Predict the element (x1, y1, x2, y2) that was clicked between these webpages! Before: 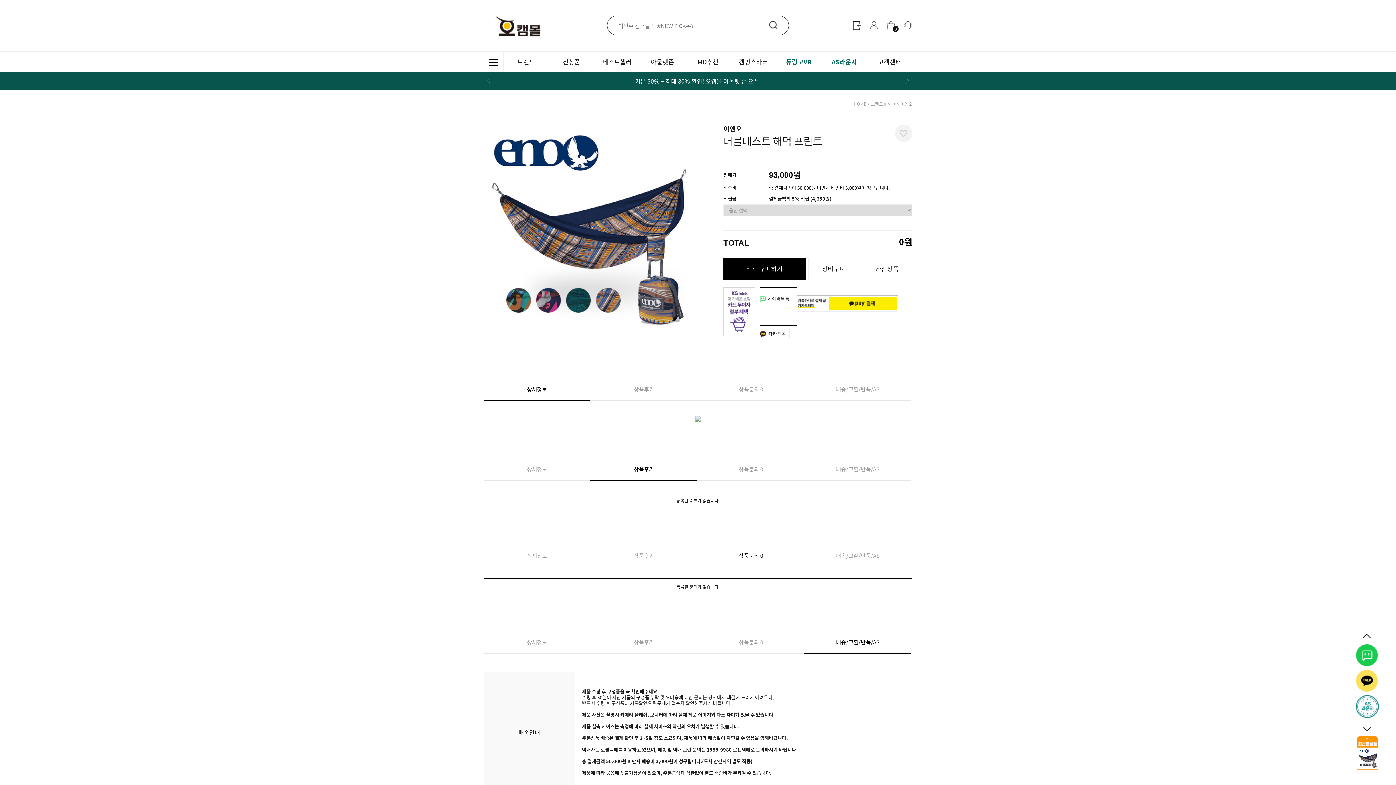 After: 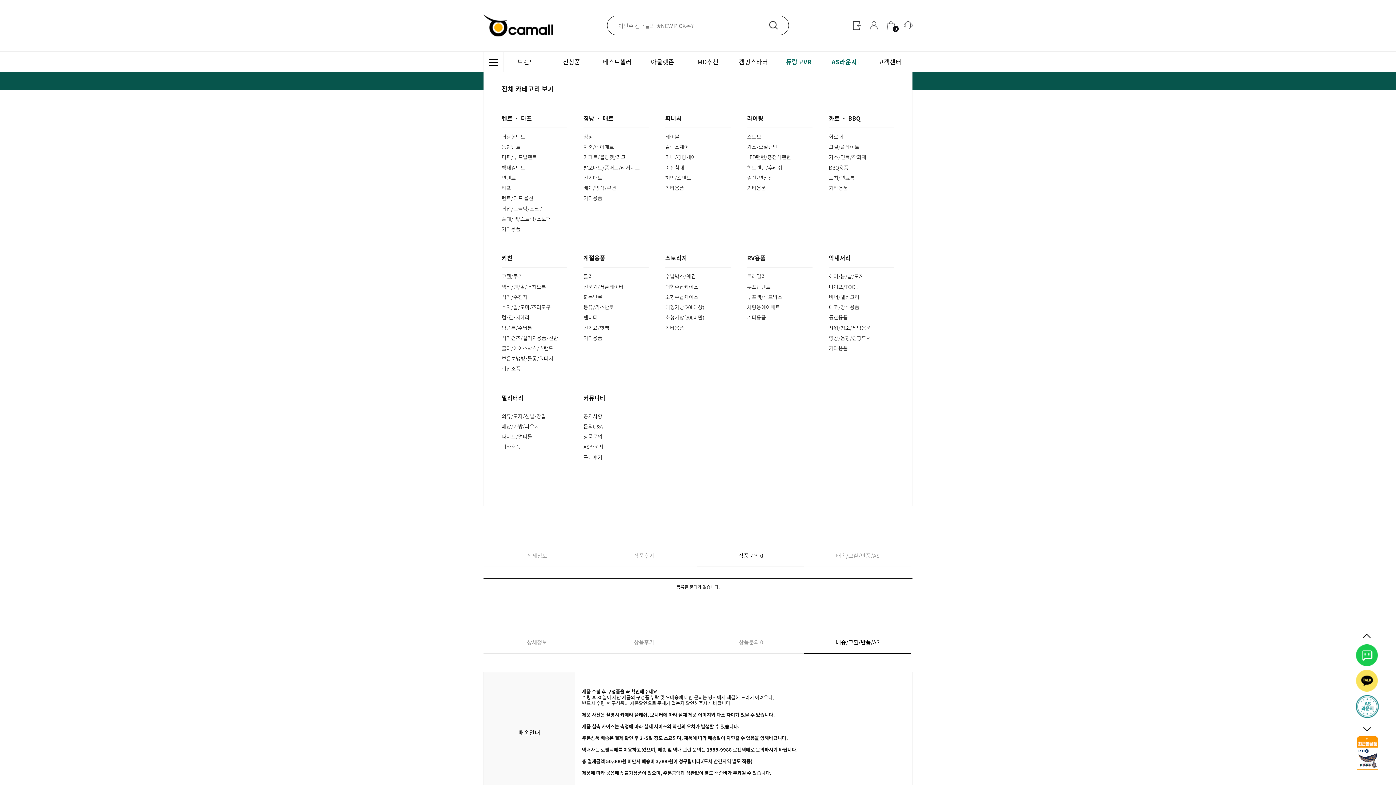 Action: bbox: (483, 51, 503, 71)